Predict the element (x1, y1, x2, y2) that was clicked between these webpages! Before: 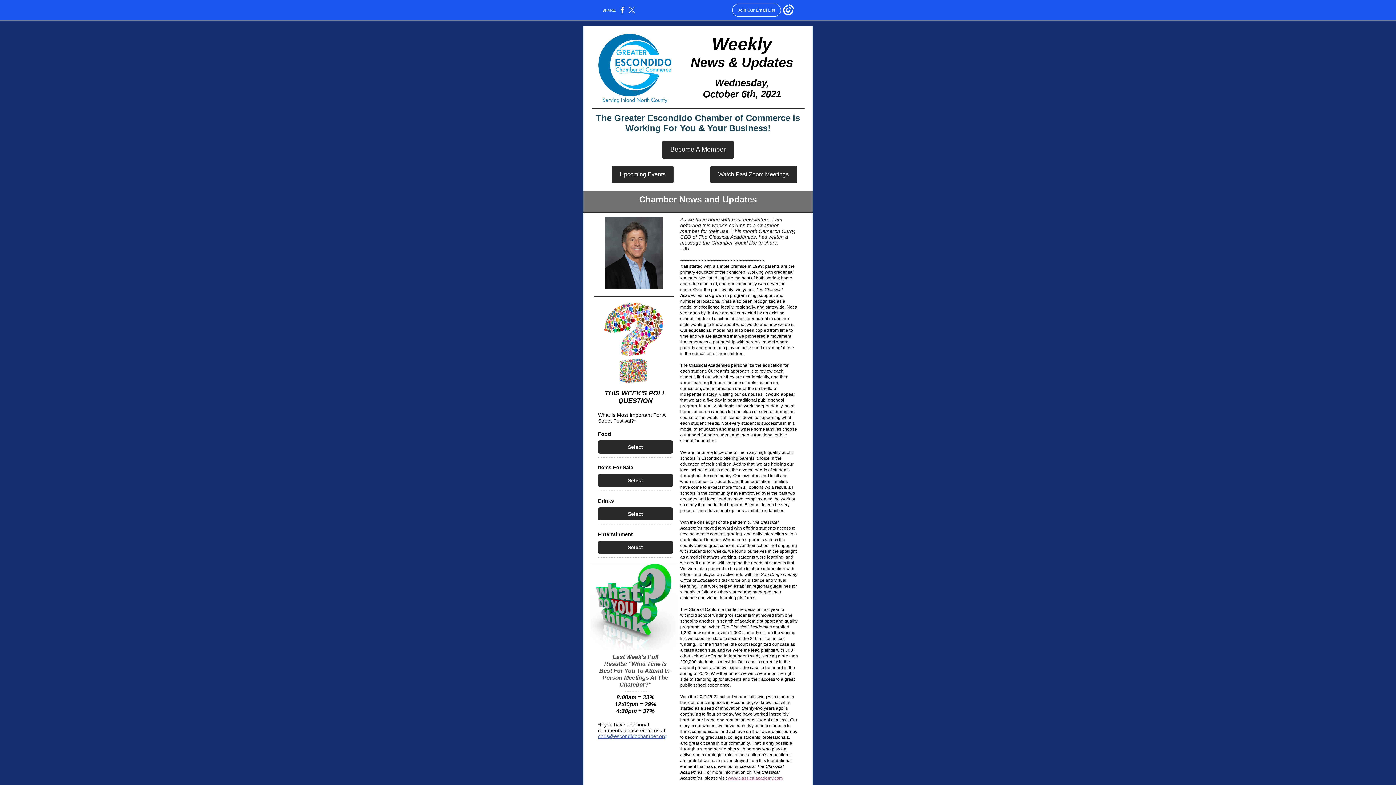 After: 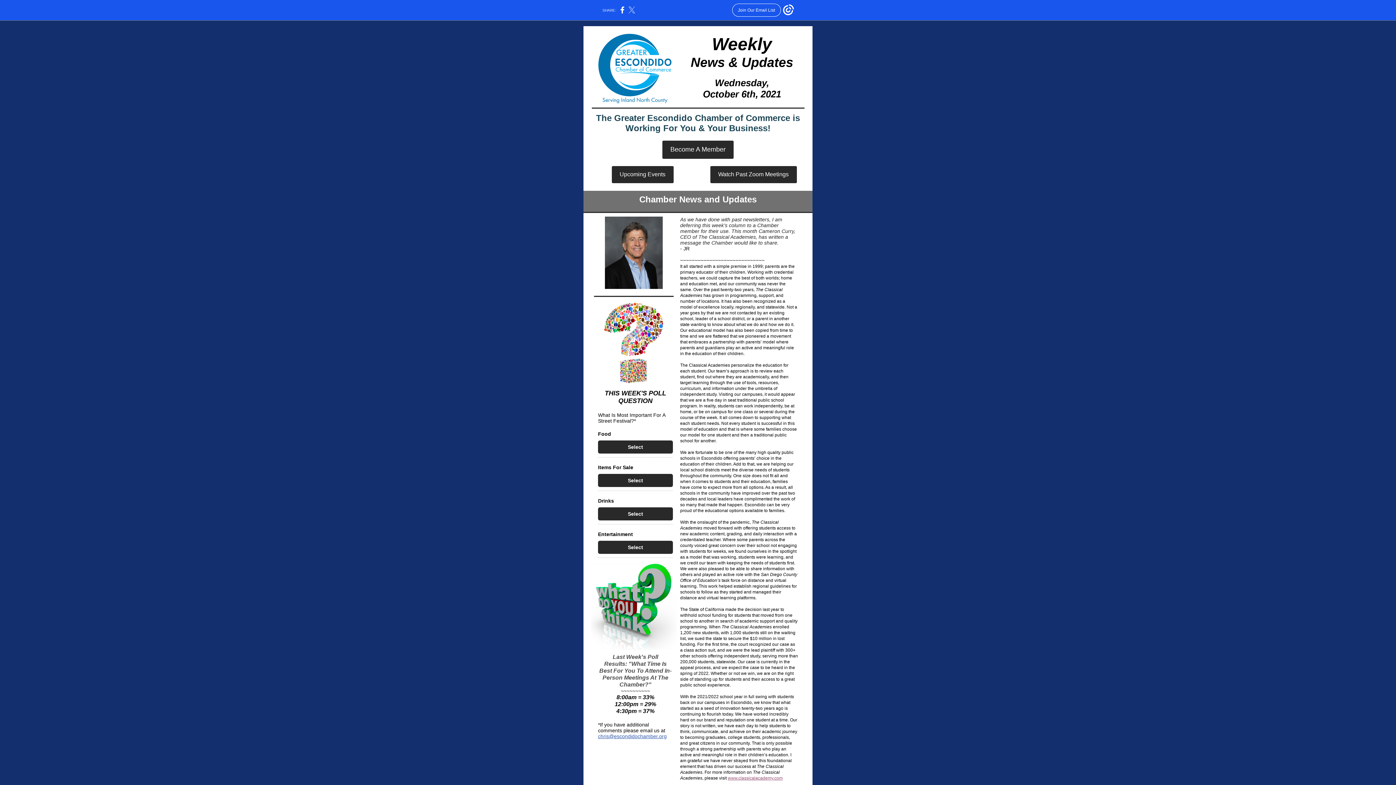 Action: bbox: (628, 10, 635, 14)